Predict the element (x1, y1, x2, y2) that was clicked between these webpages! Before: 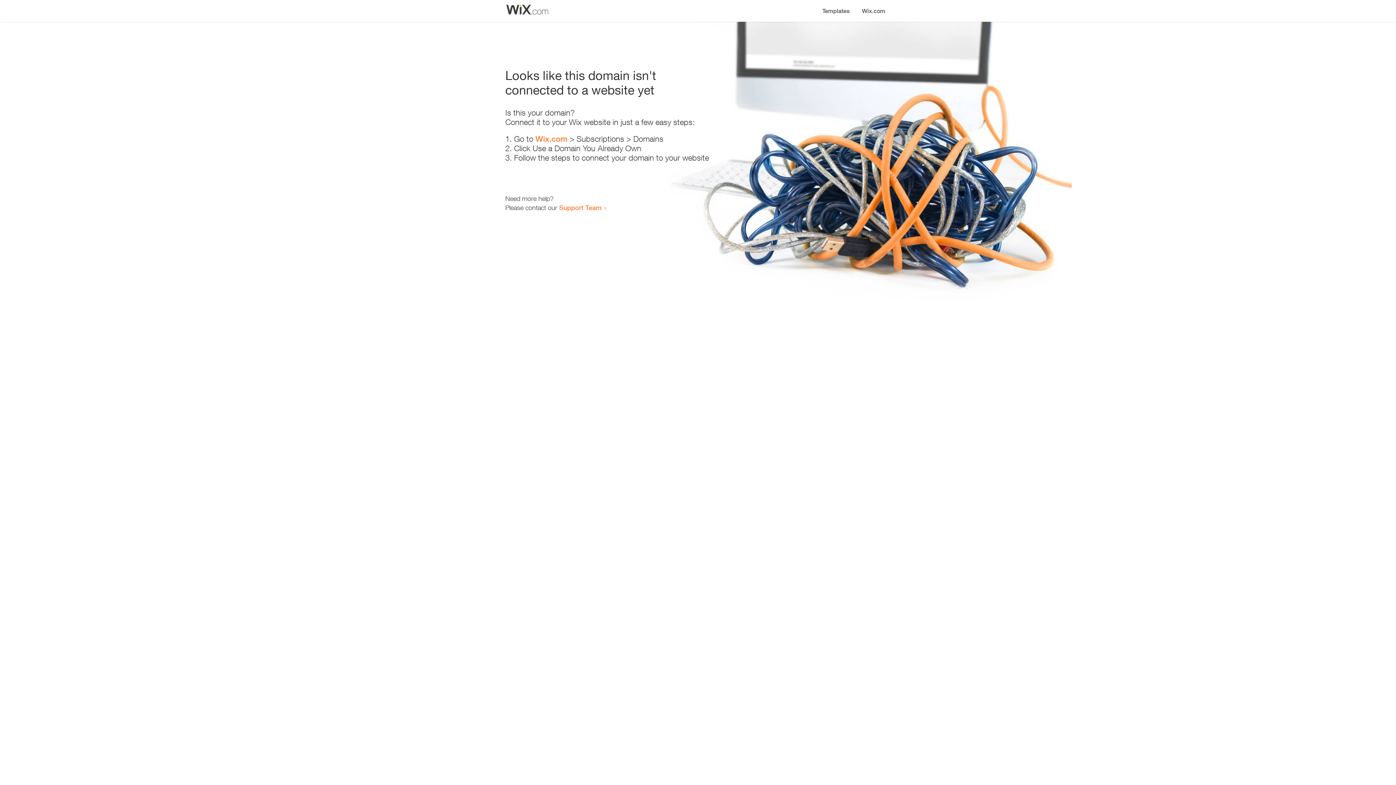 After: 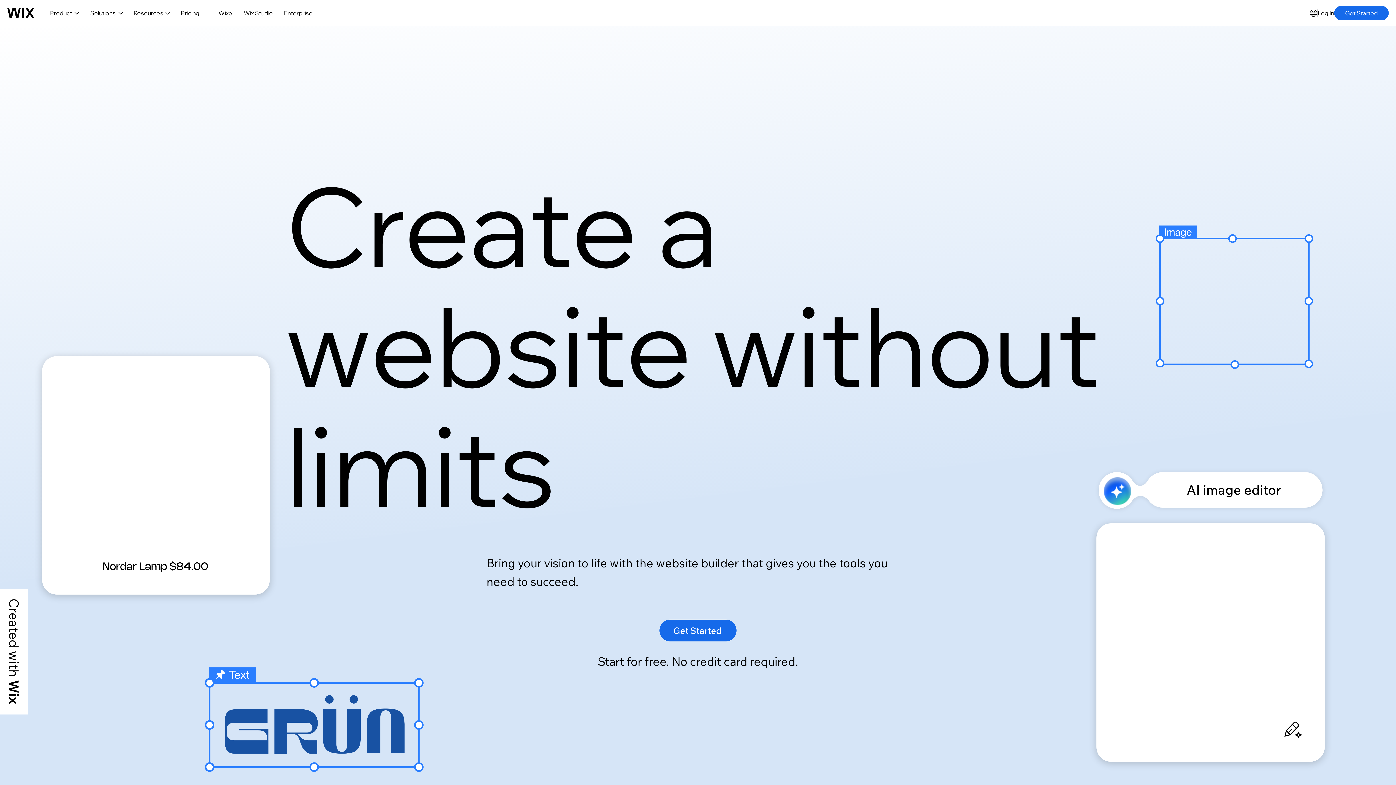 Action: label: Wix.com bbox: (856, 0, 890, 14)